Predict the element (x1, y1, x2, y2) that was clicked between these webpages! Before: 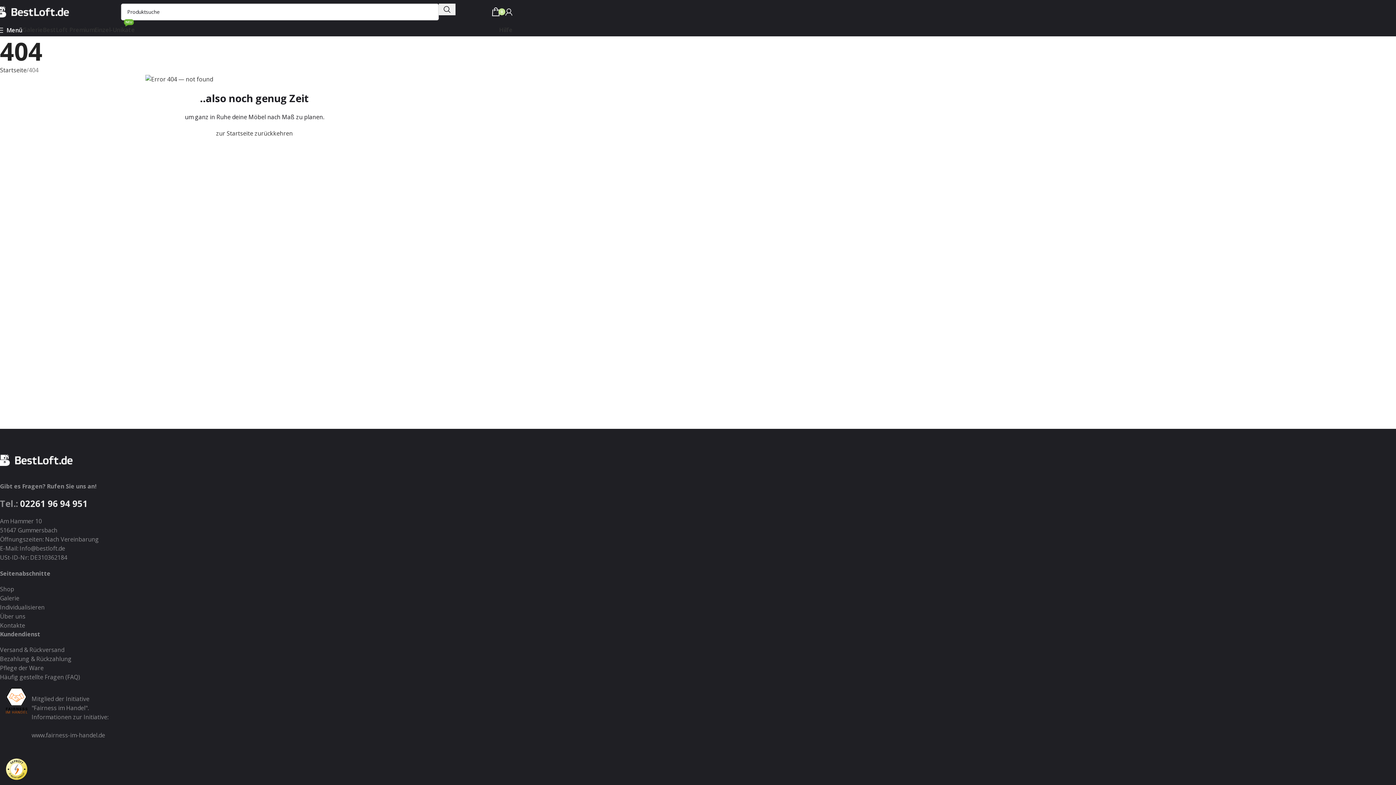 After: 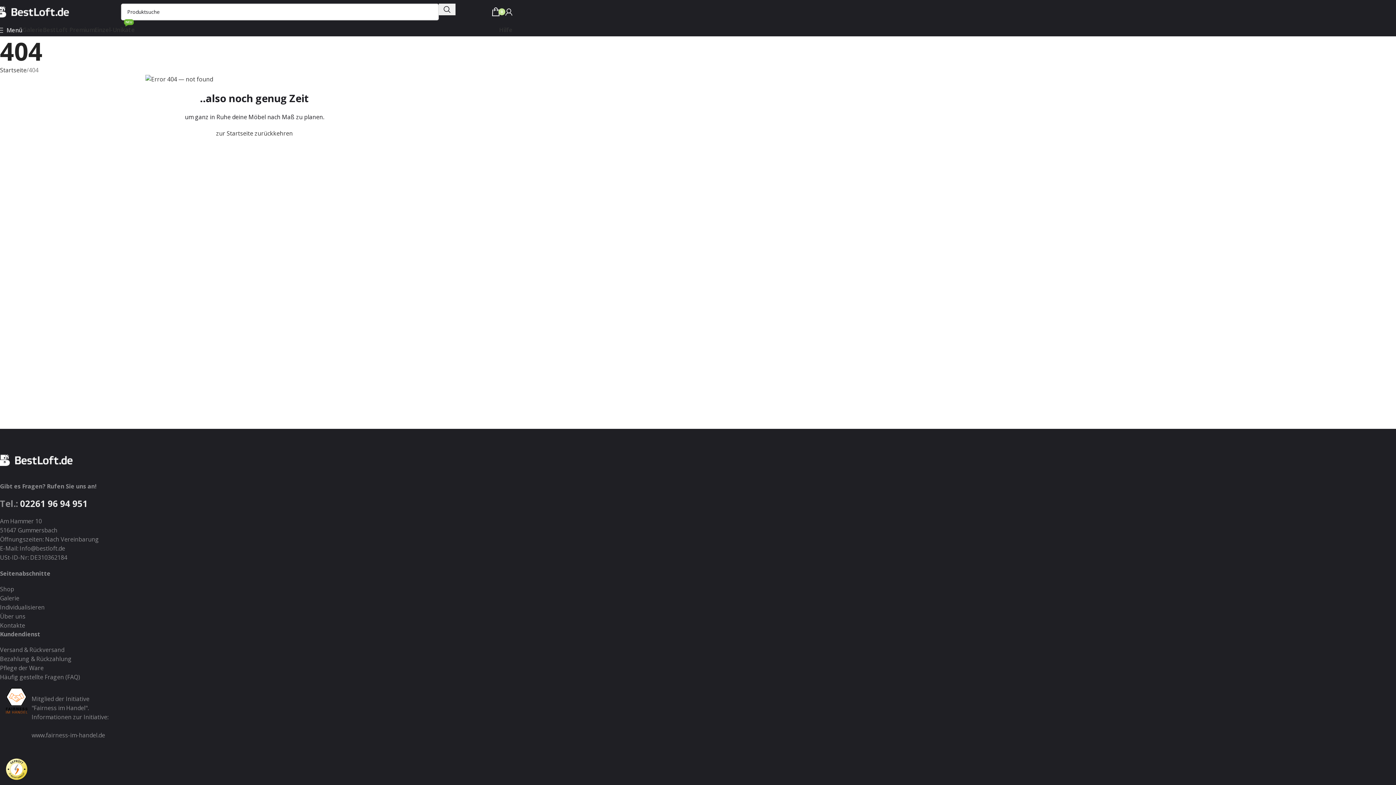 Action: label: Open mobile menu bbox: (-3, 22, 22, 37)